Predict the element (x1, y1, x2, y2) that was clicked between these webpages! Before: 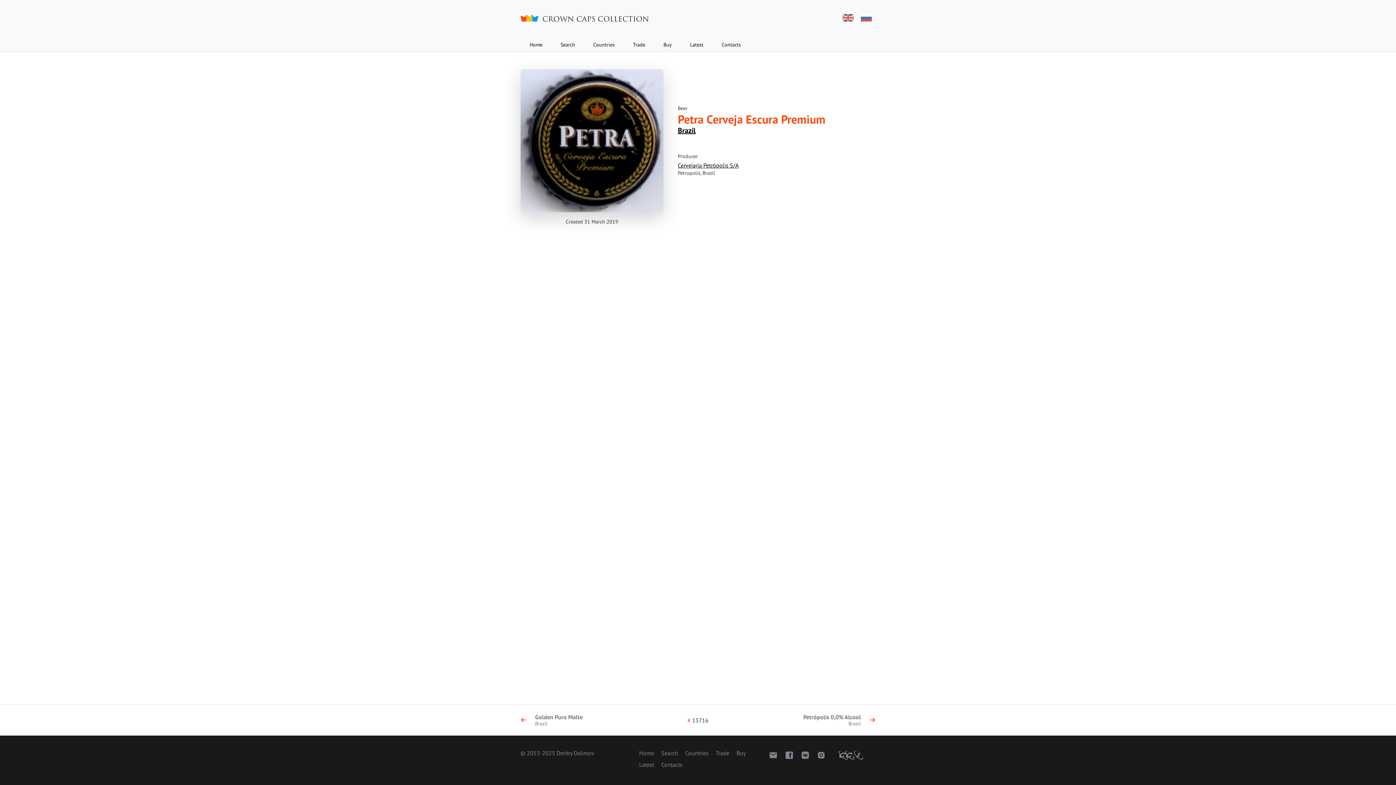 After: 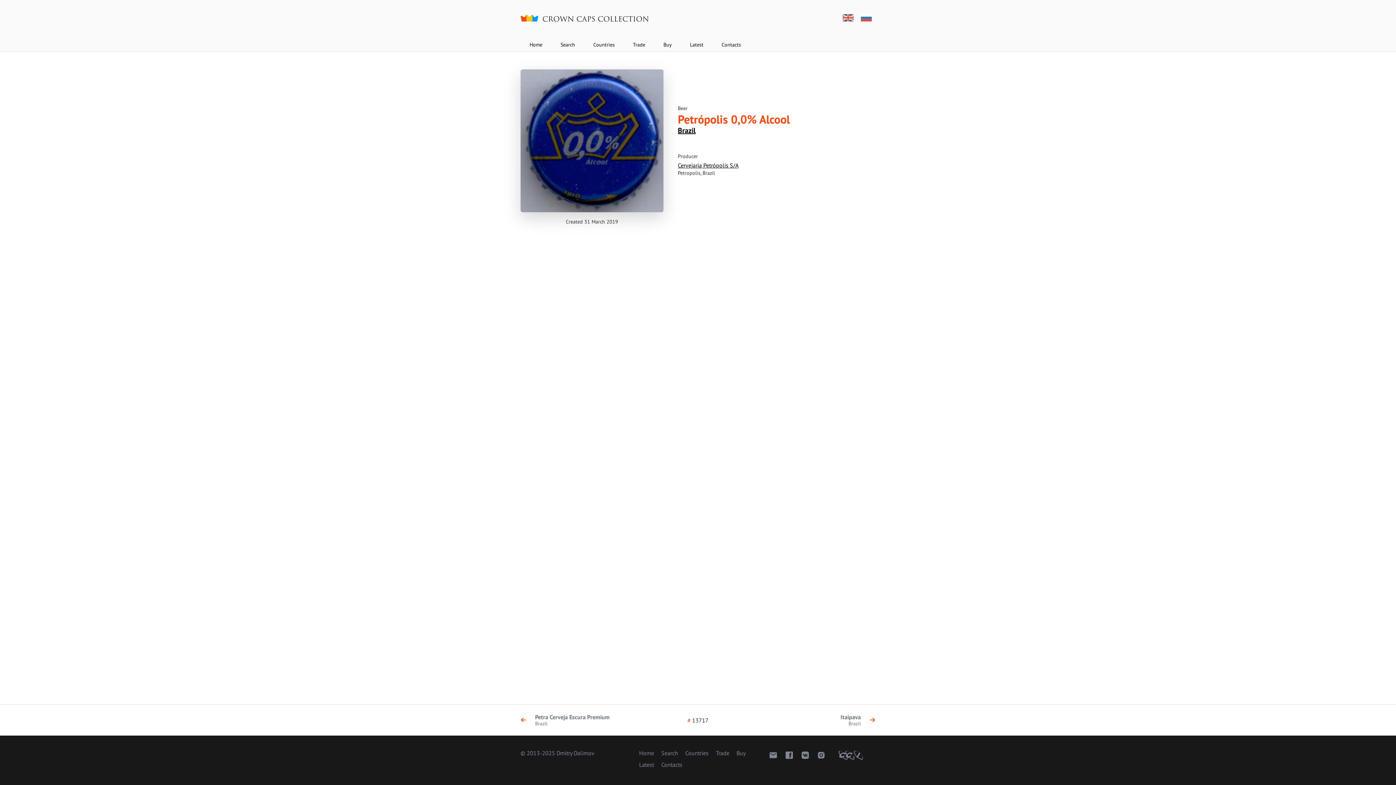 Action: bbox: (763, 713, 875, 727) label: Petrópolis 0,0% Alcool
Brazil